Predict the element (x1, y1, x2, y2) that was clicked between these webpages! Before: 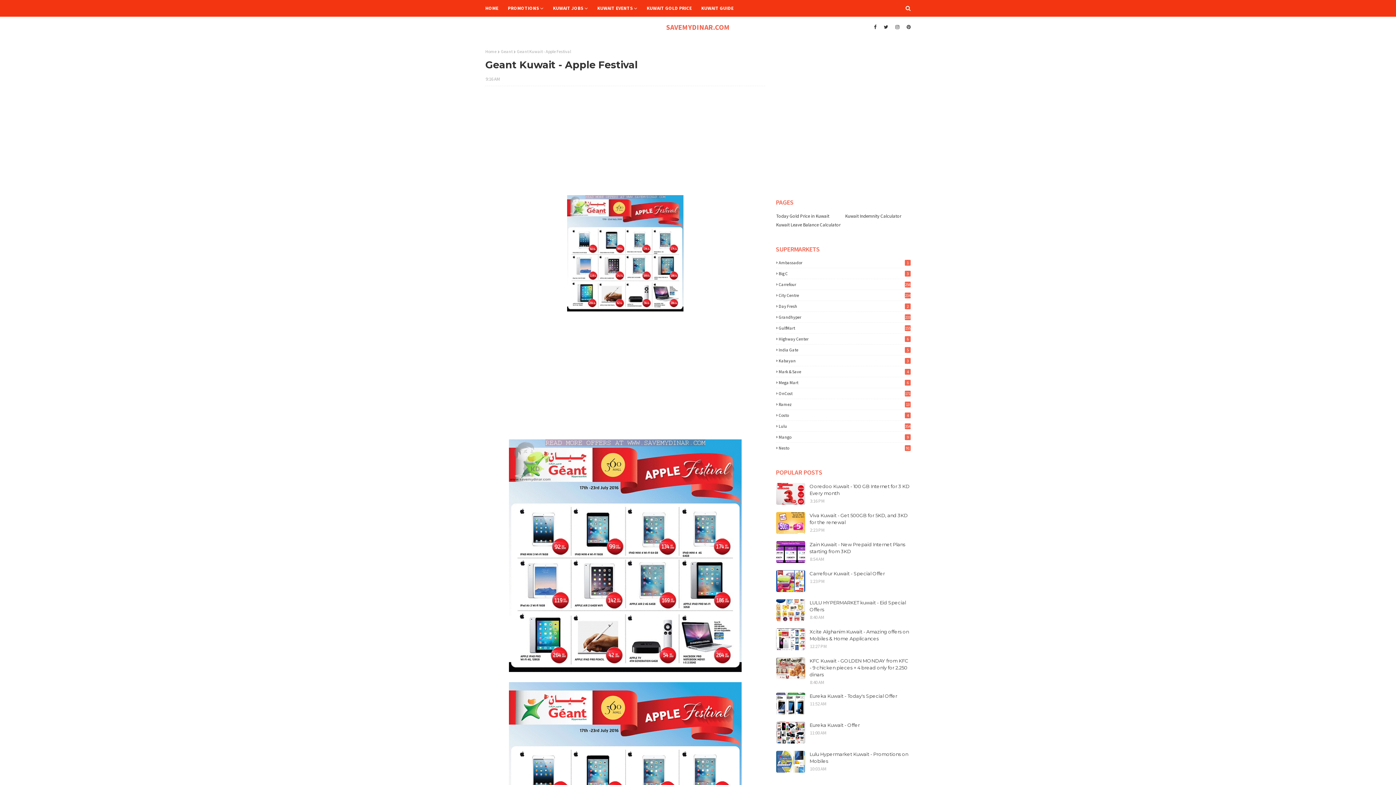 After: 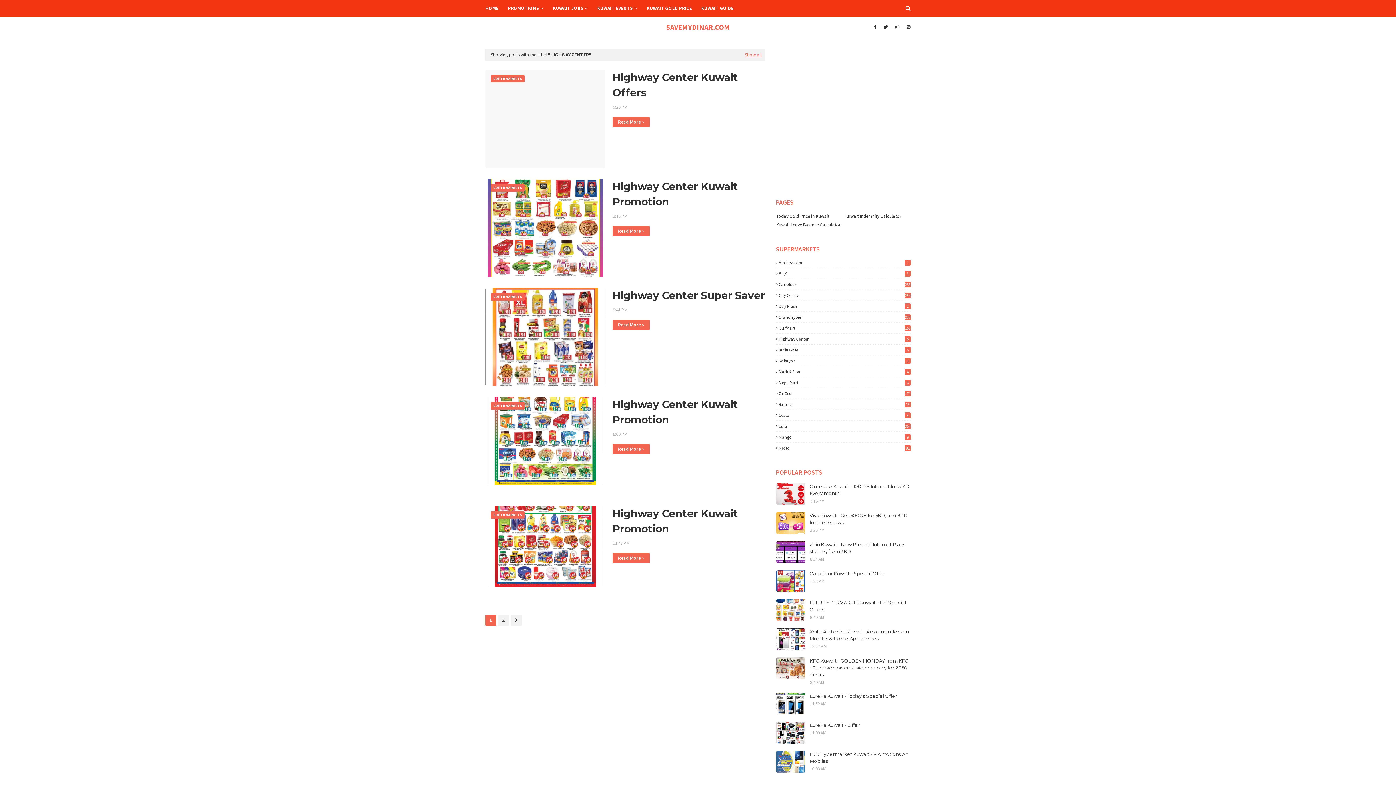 Action: bbox: (776, 336, 910, 341) label: Highway Center
6